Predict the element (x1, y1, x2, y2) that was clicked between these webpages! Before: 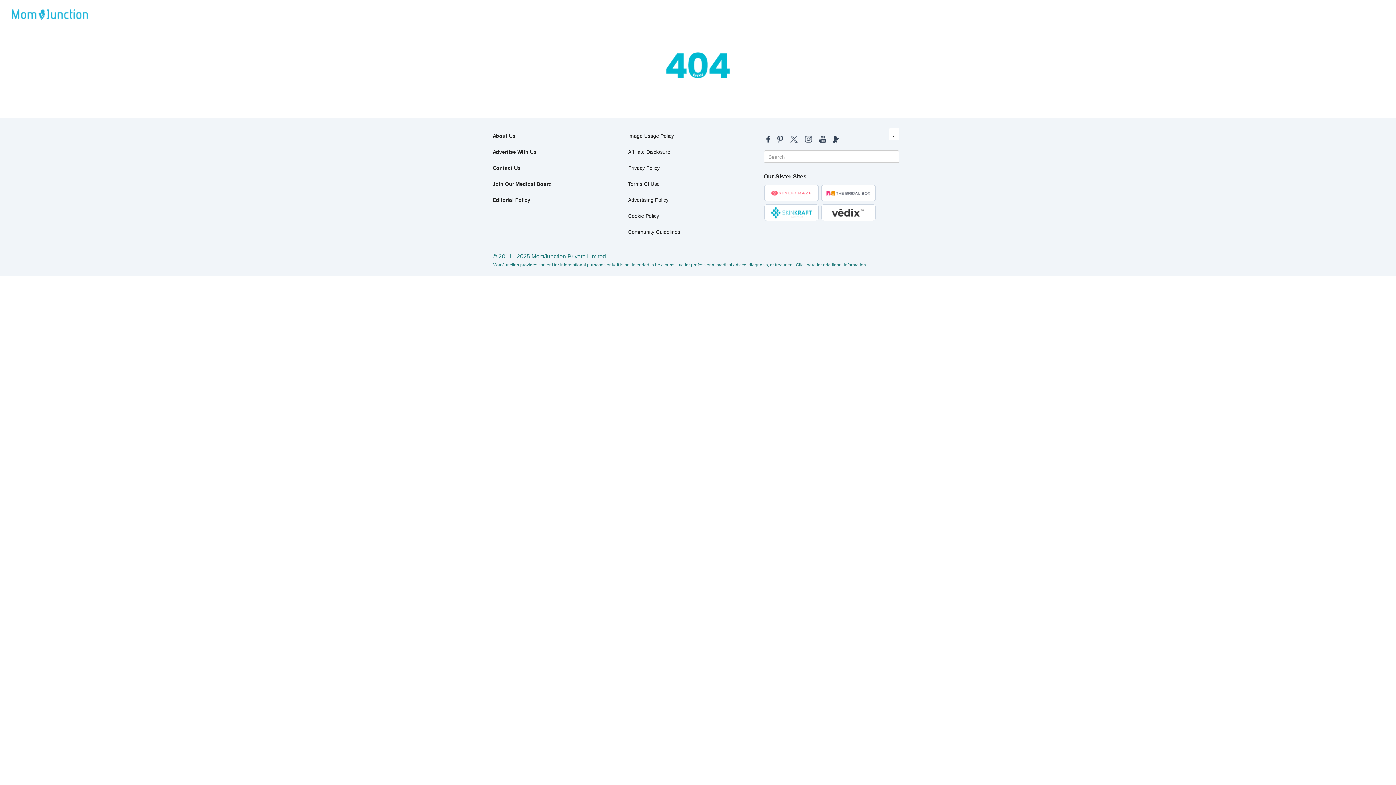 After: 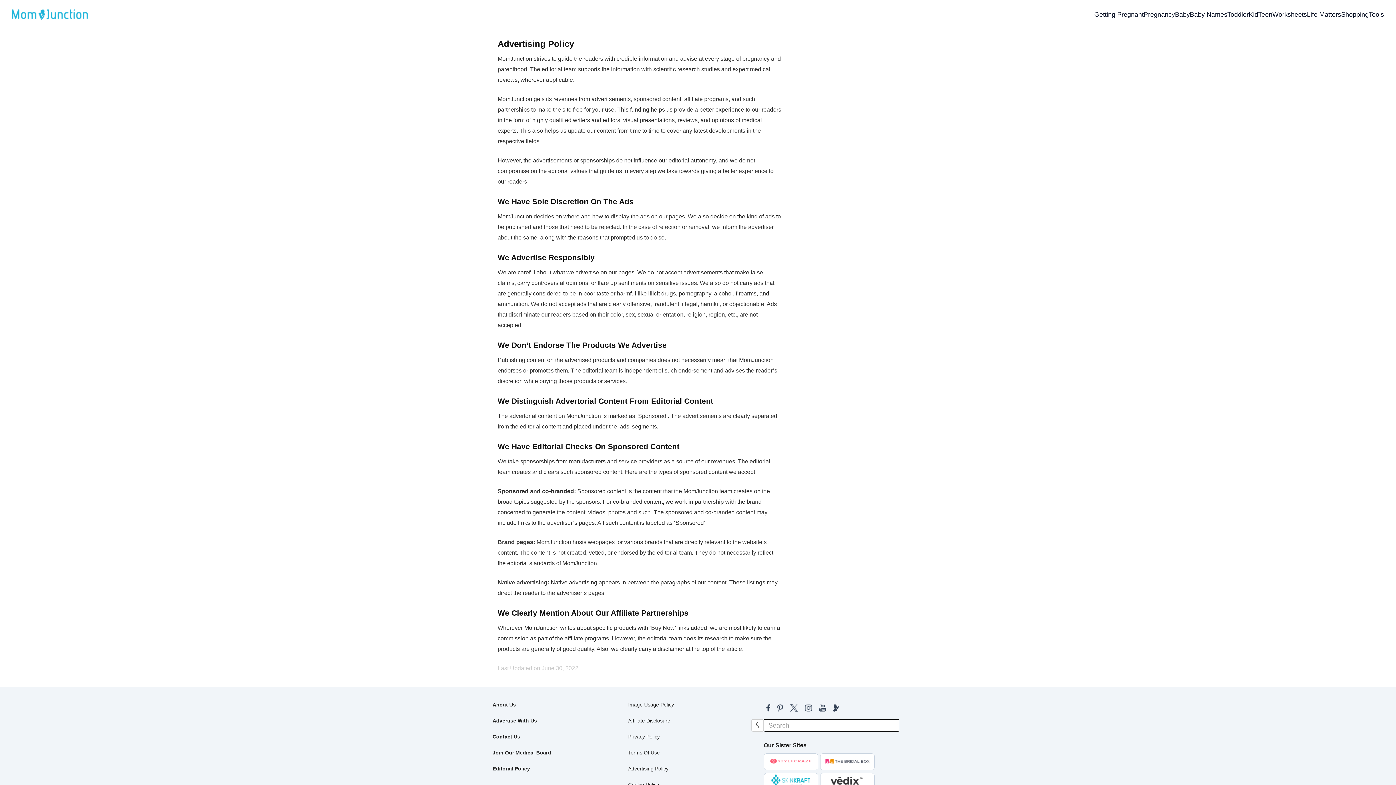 Action: label: Advertising Policy bbox: (628, 196, 668, 202)